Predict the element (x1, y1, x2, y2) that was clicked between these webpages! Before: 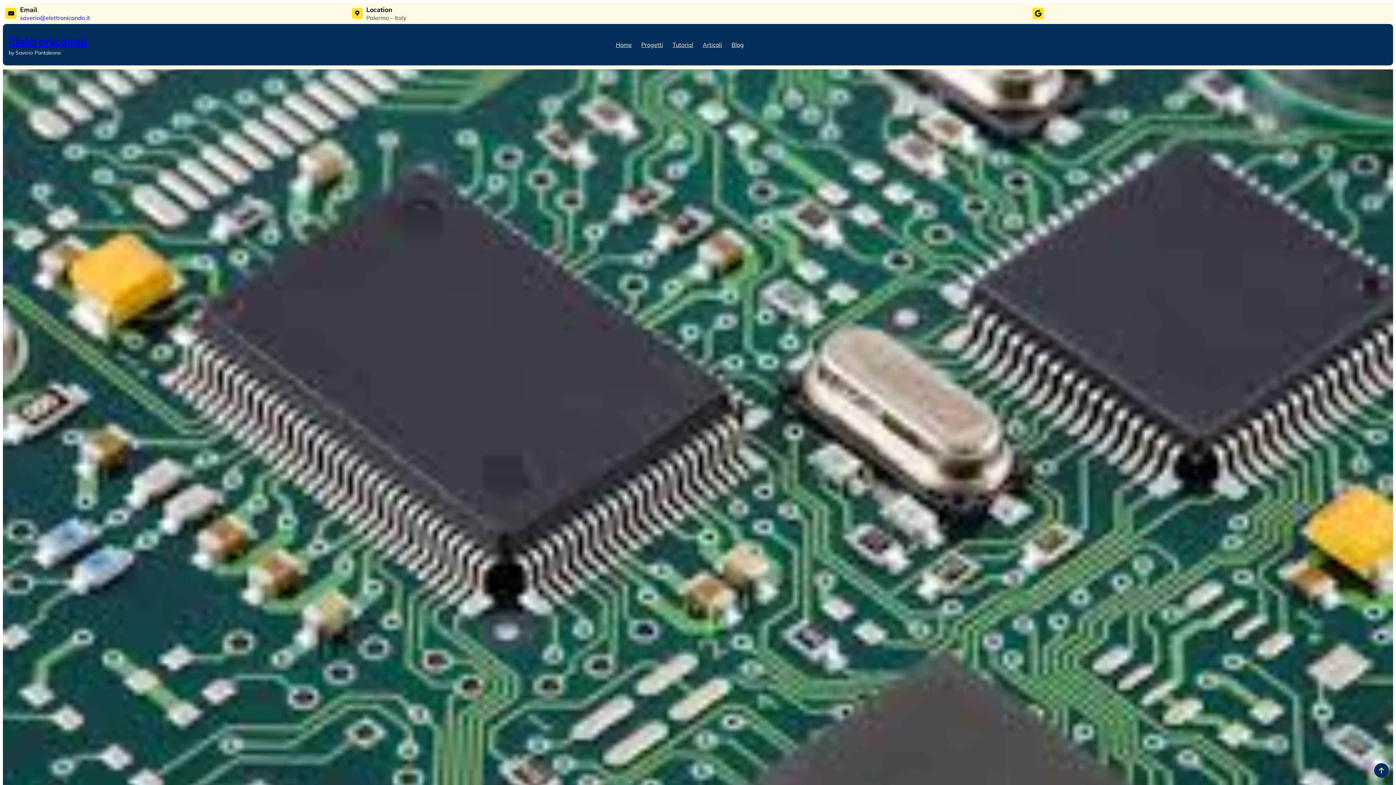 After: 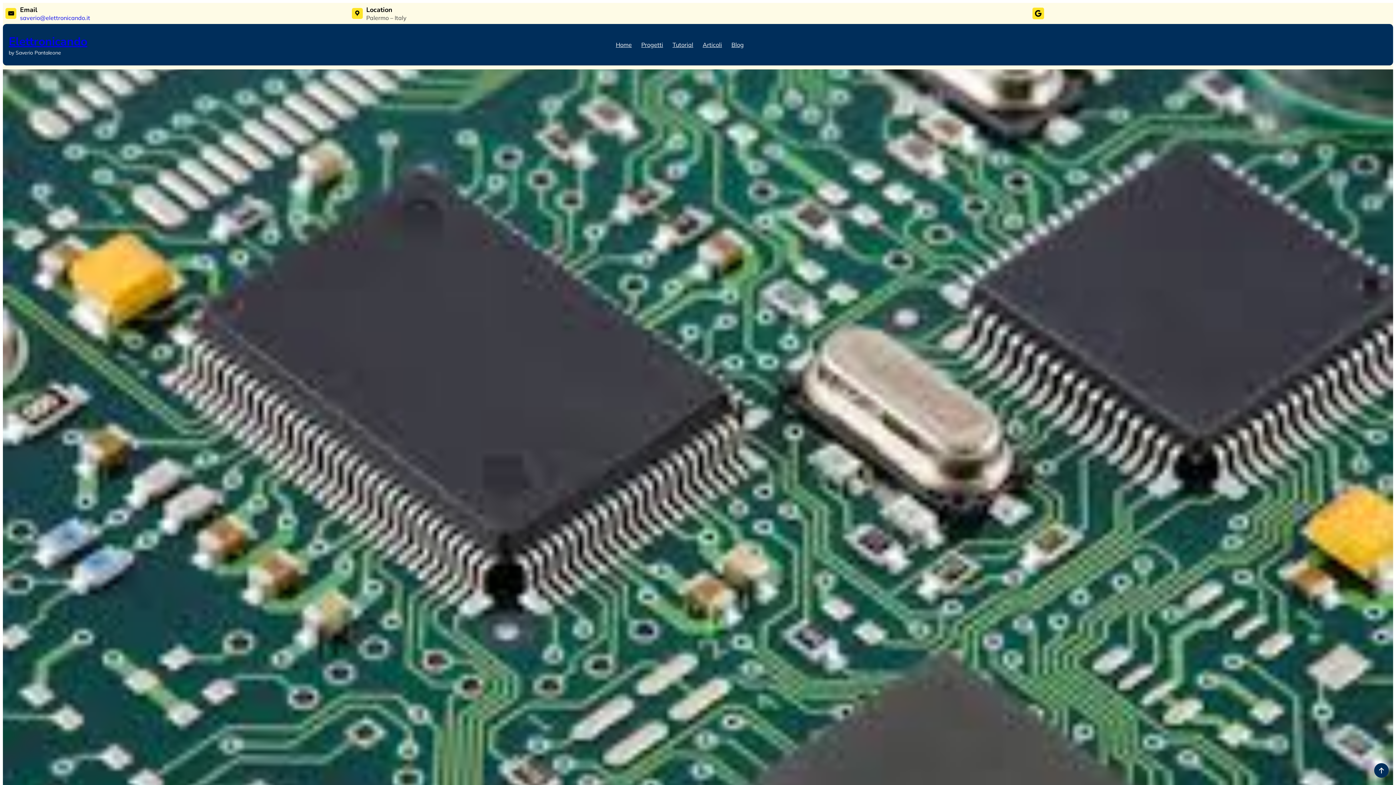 Action: bbox: (1378, 767, 1385, 774)